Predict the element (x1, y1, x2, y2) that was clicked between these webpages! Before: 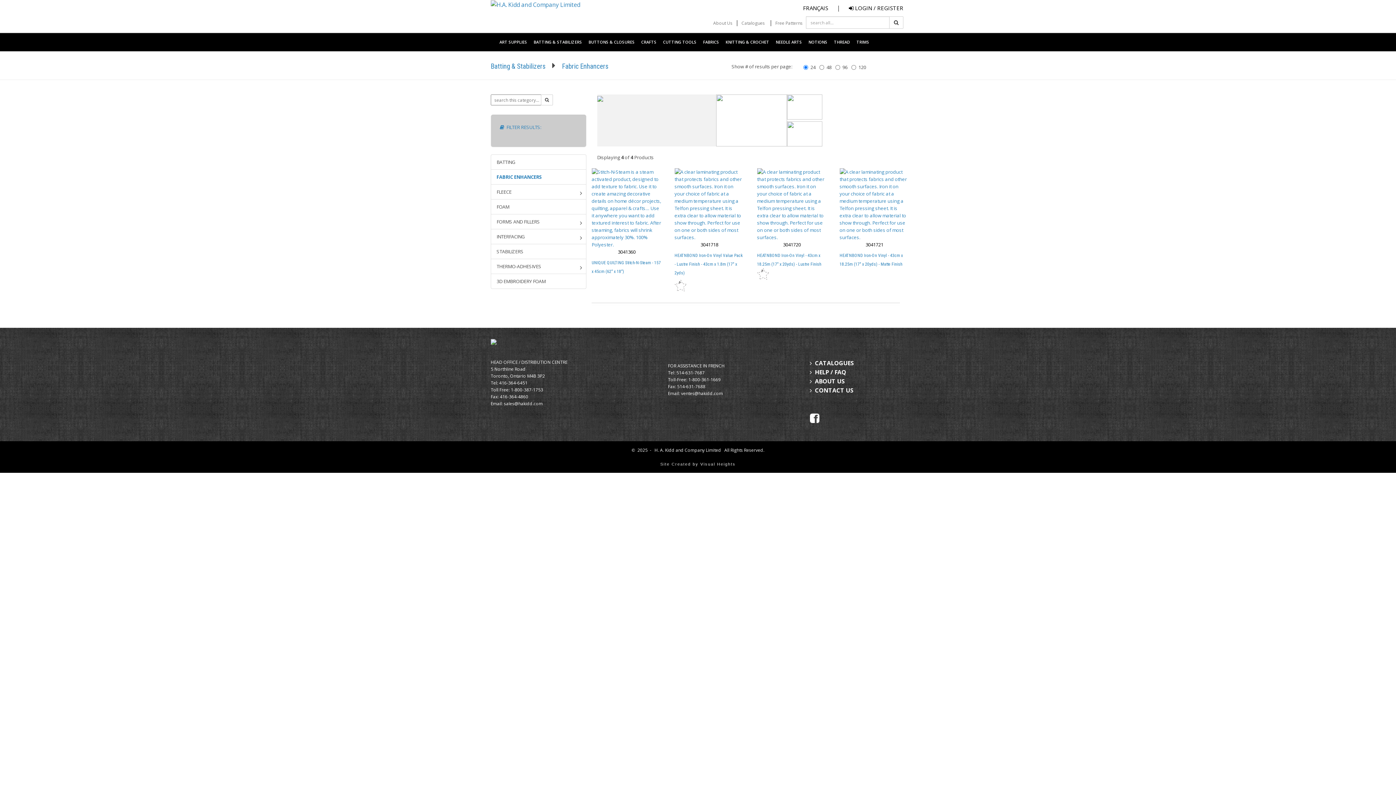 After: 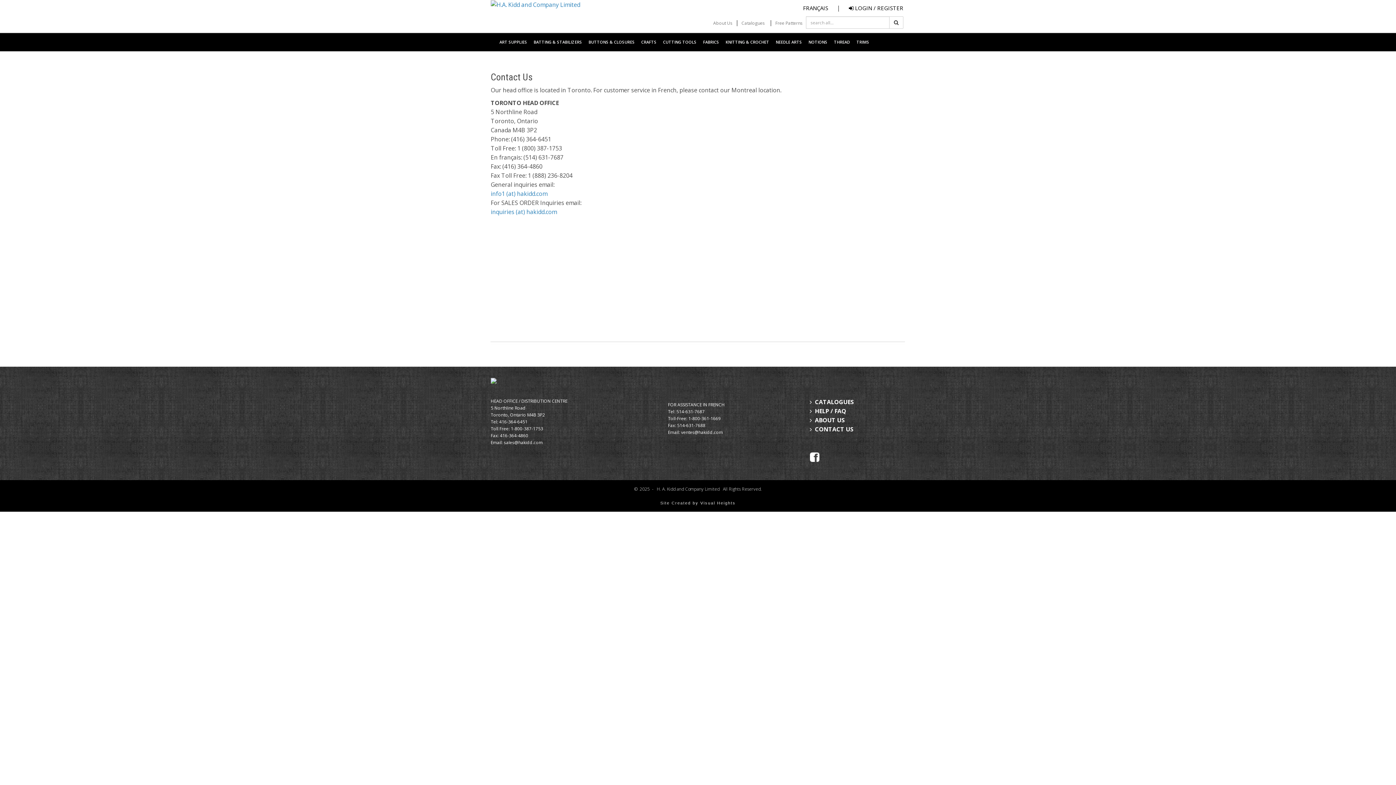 Action: bbox: (810, 386, 812, 394)